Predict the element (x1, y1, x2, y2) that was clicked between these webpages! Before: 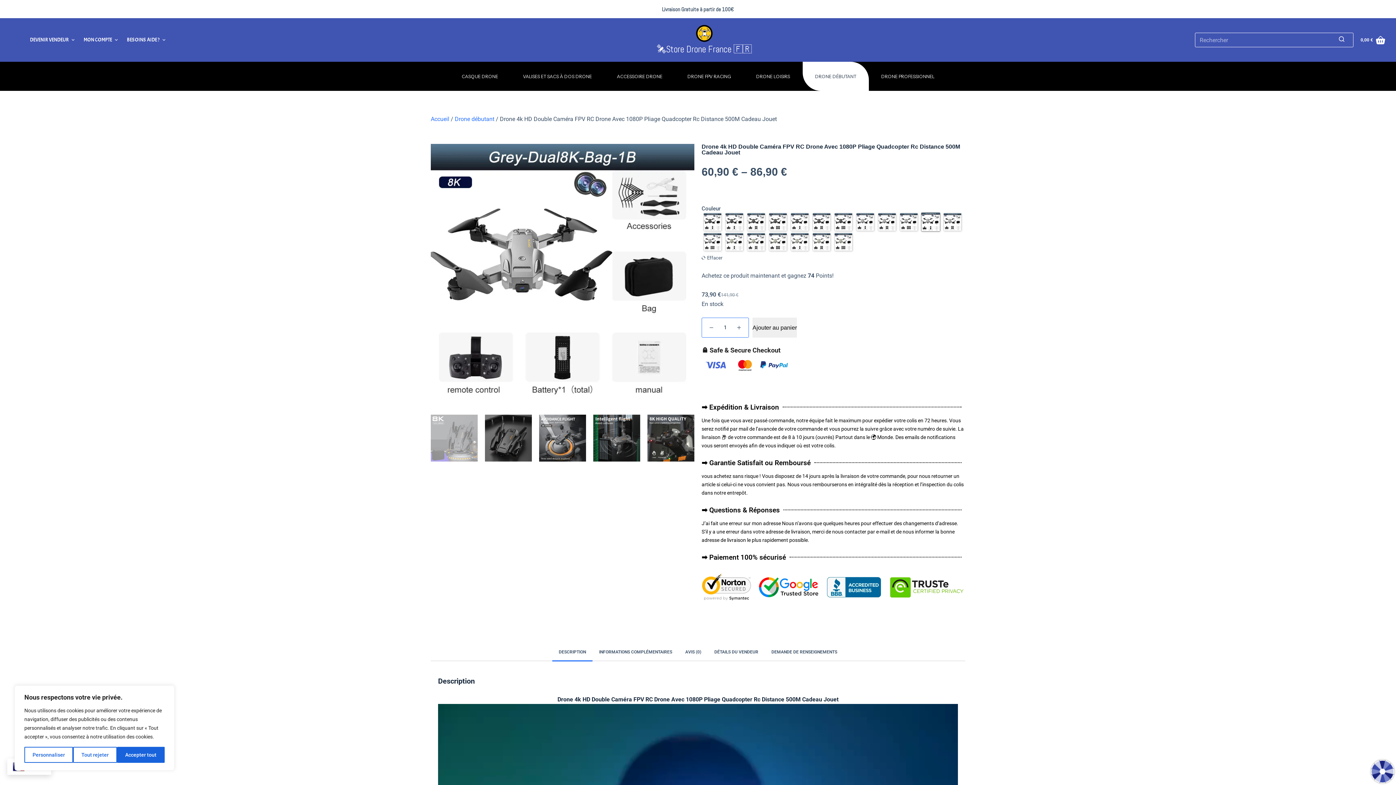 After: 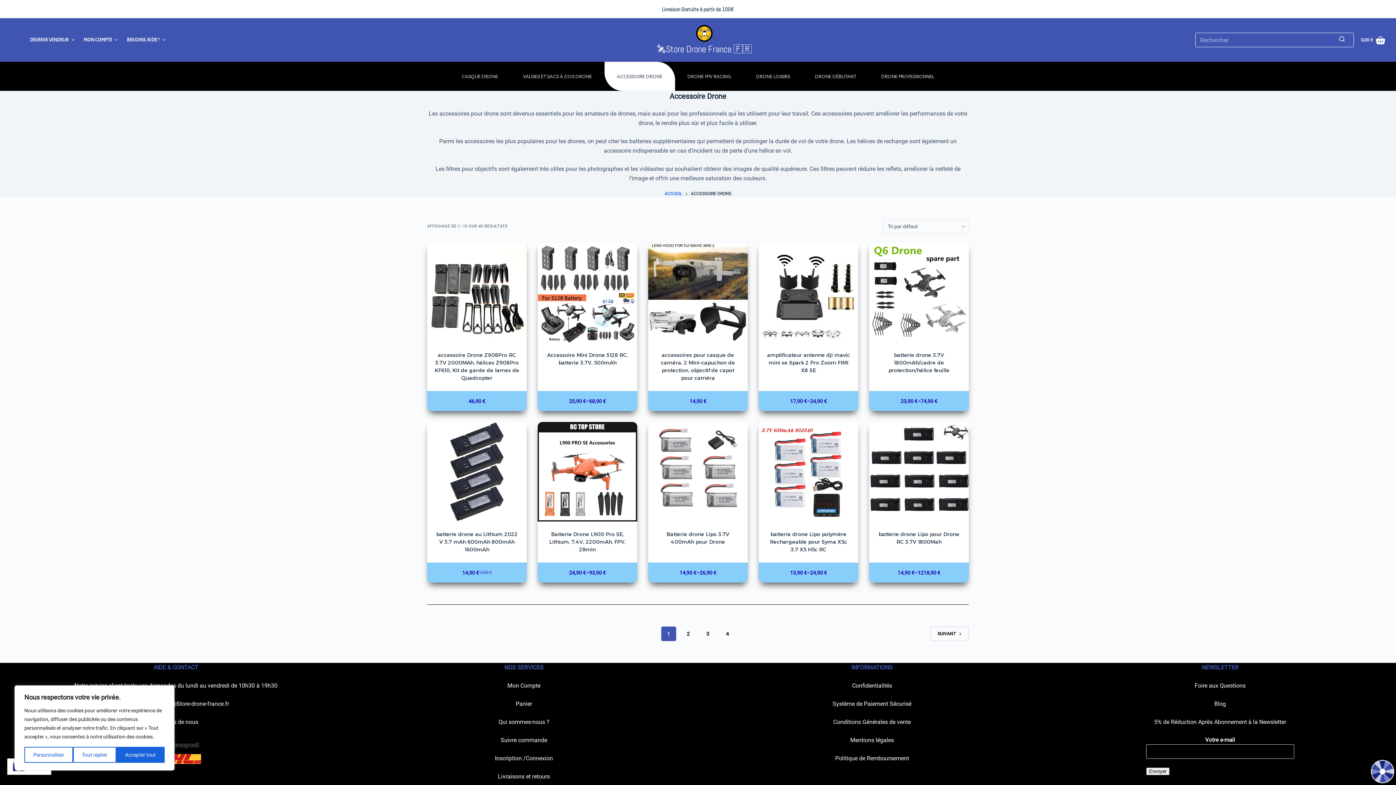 Action: bbox: (604, 61, 675, 90) label: ACCESSOIRE DRONE